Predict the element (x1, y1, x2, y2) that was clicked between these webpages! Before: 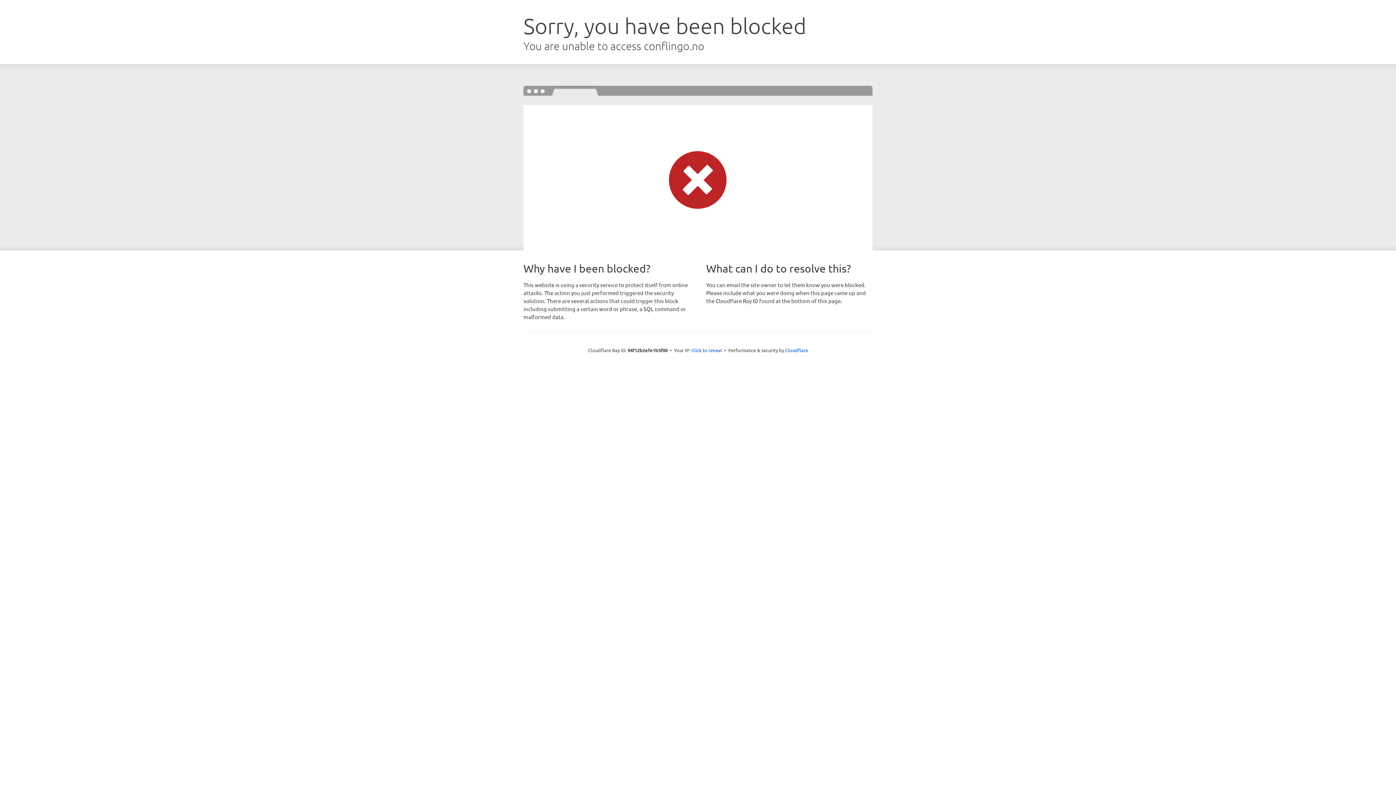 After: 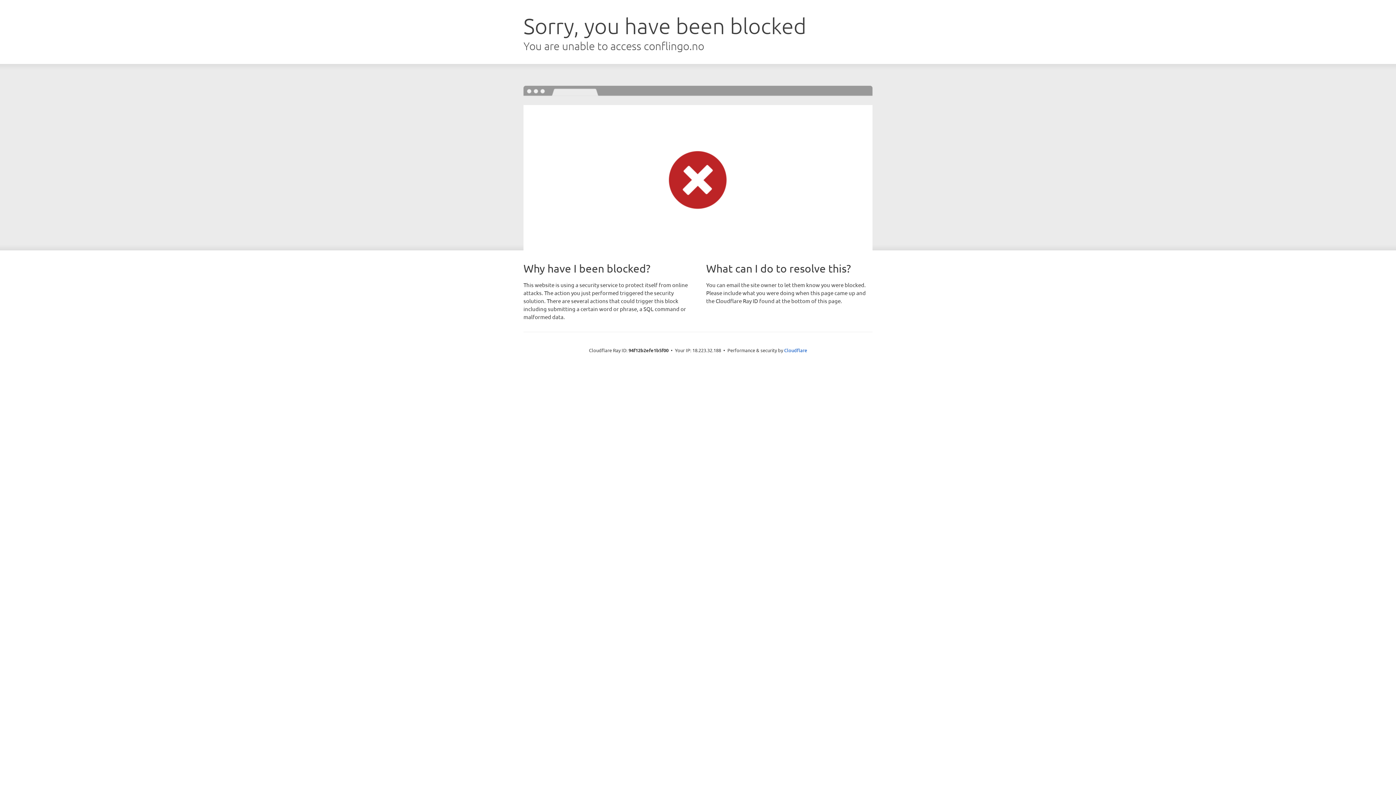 Action: label: Click to reveal bbox: (691, 346, 722, 353)